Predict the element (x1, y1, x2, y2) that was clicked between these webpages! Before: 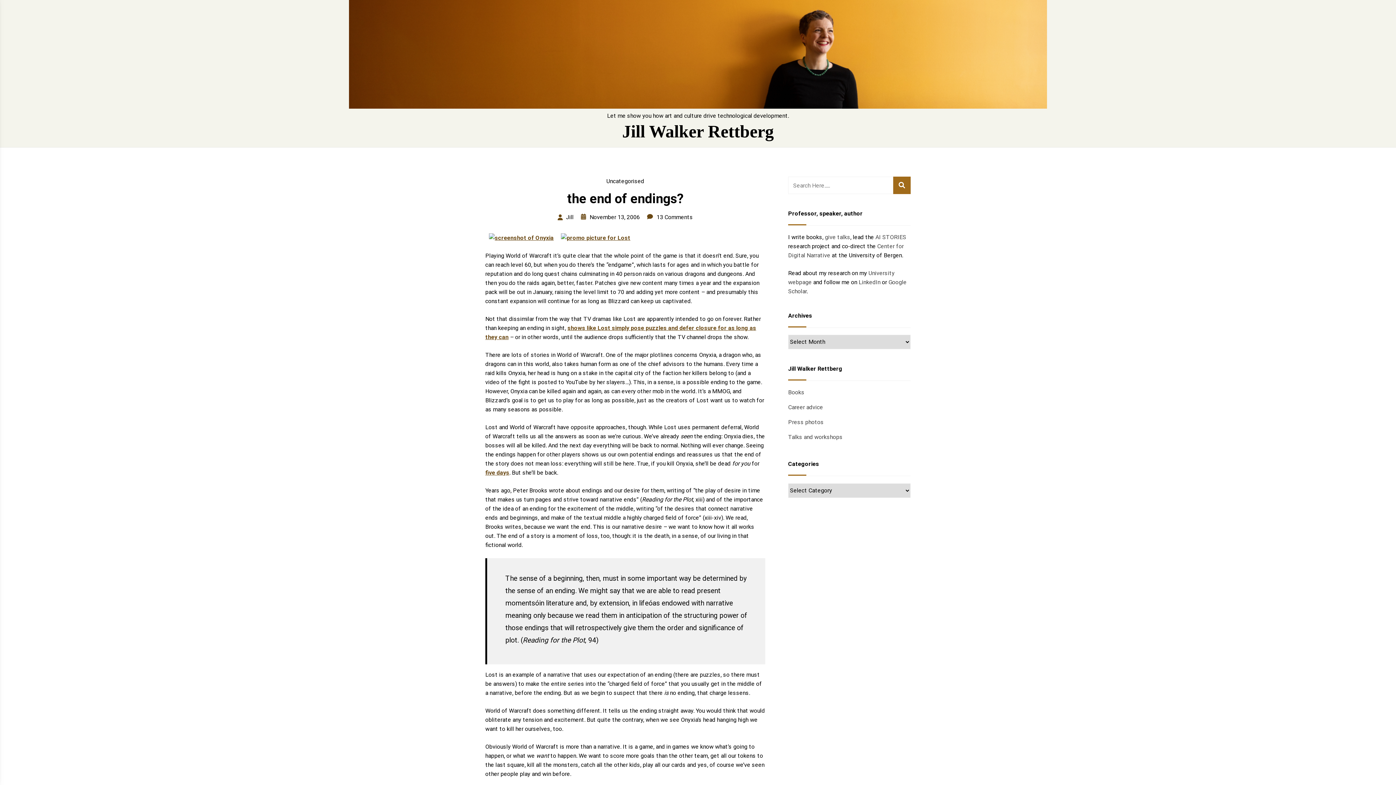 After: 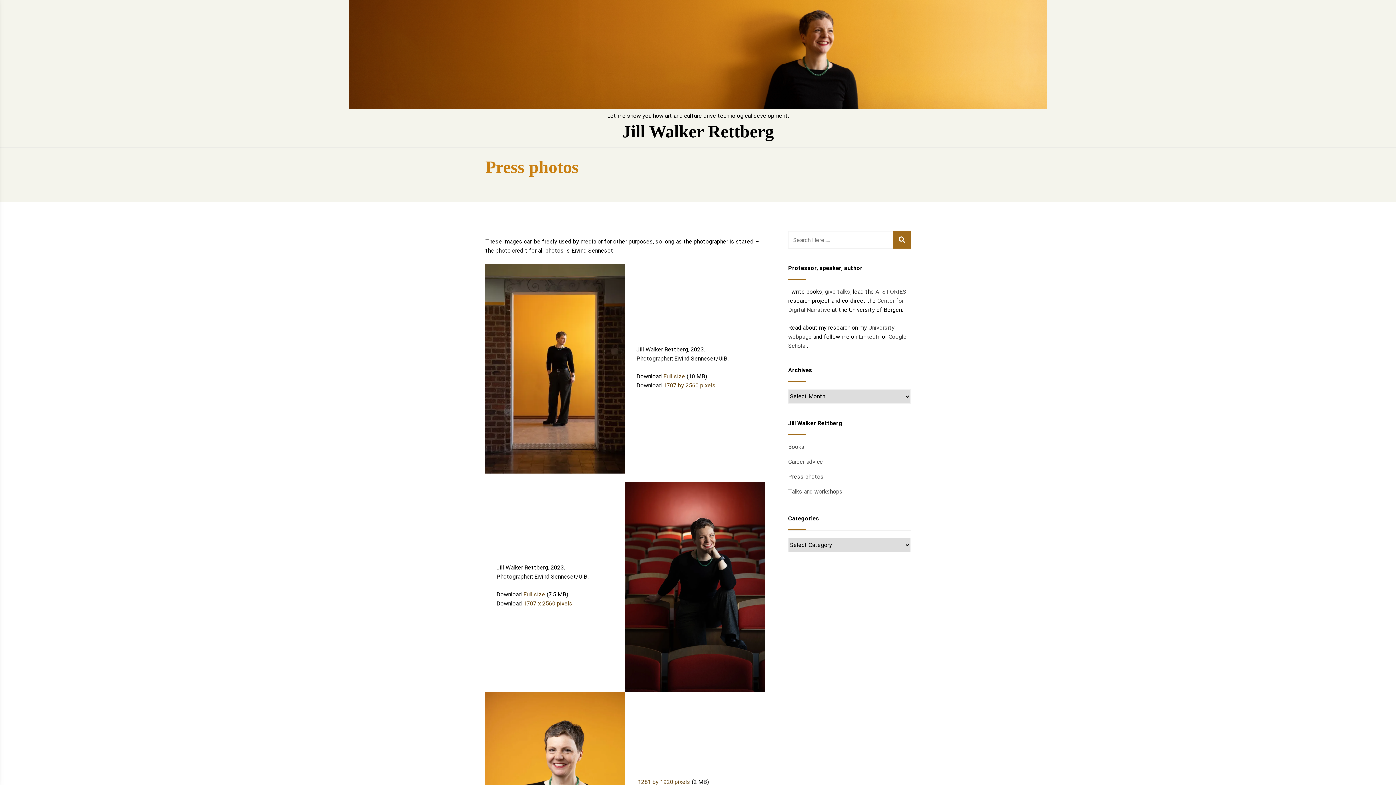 Action: bbox: (788, 418, 824, 425) label: Press photos